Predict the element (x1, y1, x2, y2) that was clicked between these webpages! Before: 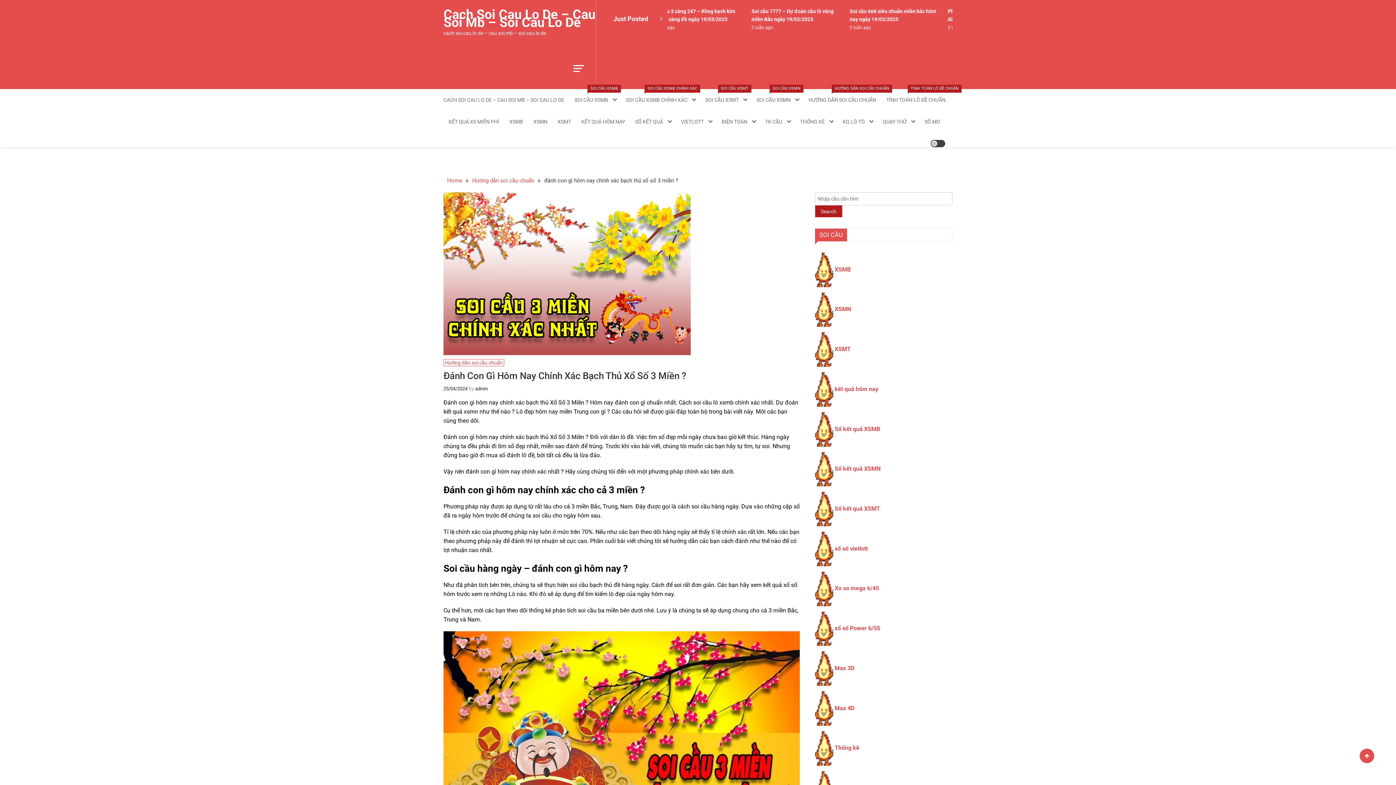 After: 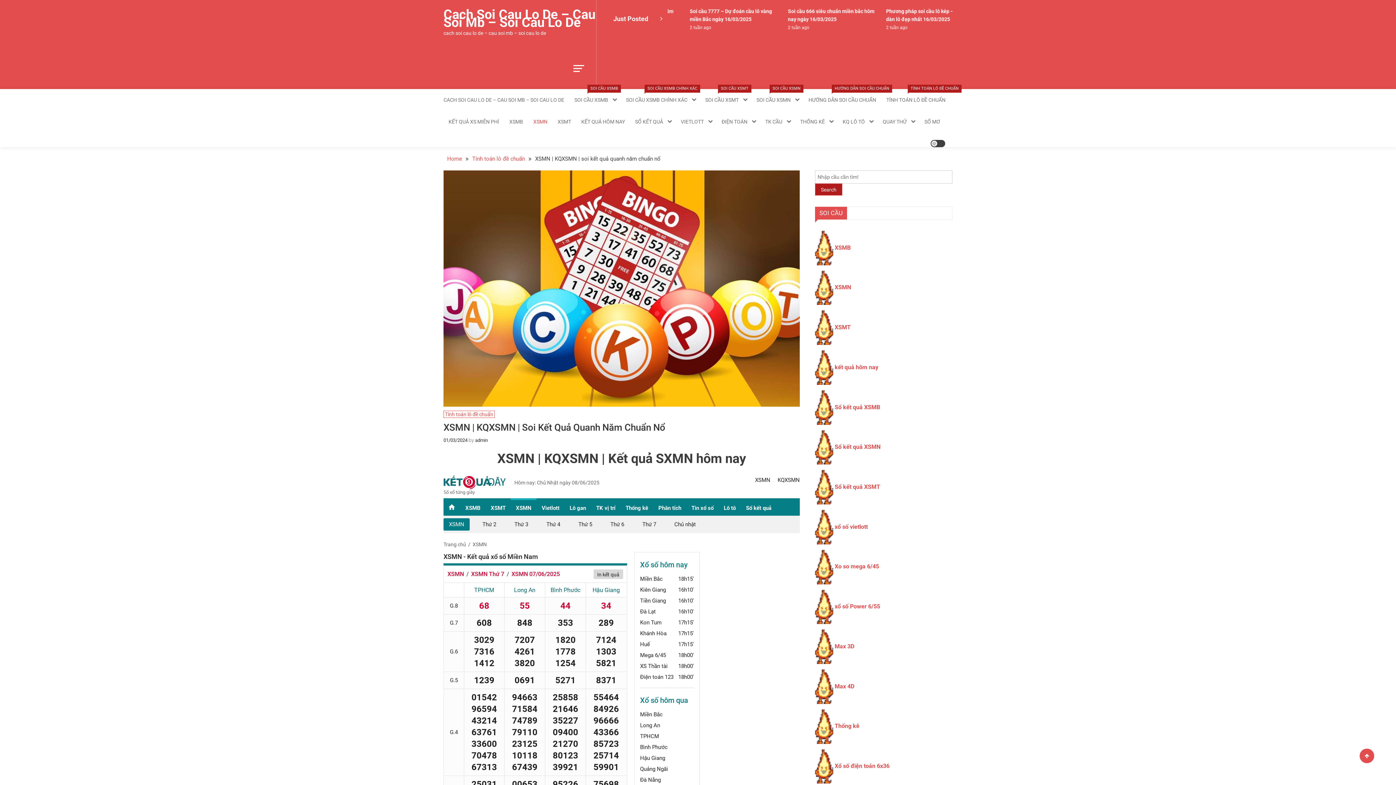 Action: bbox: (528, 110, 552, 132) label: XSMN